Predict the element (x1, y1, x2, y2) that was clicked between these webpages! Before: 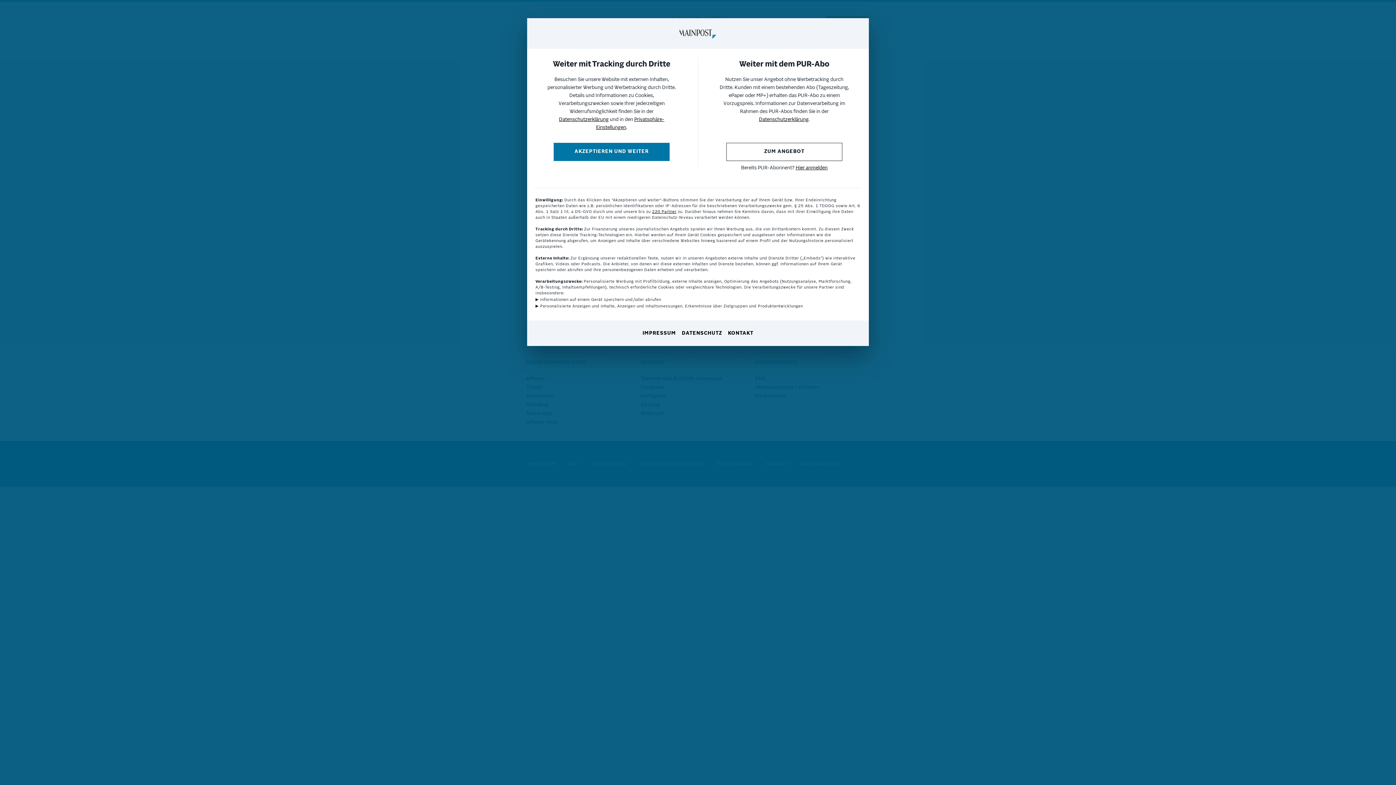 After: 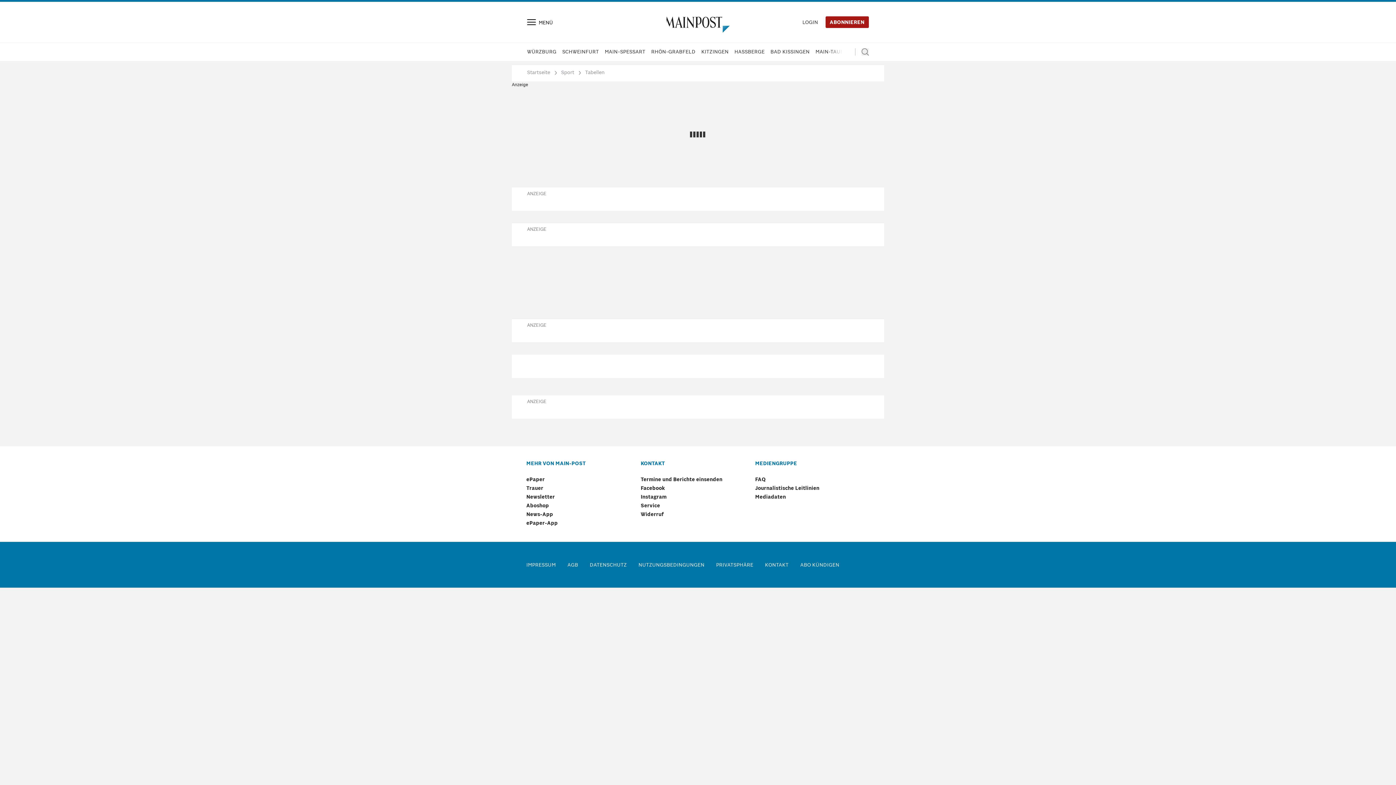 Action: bbox: (553, 142, 669, 161) label: AKZEPTIEREN UND WEITER